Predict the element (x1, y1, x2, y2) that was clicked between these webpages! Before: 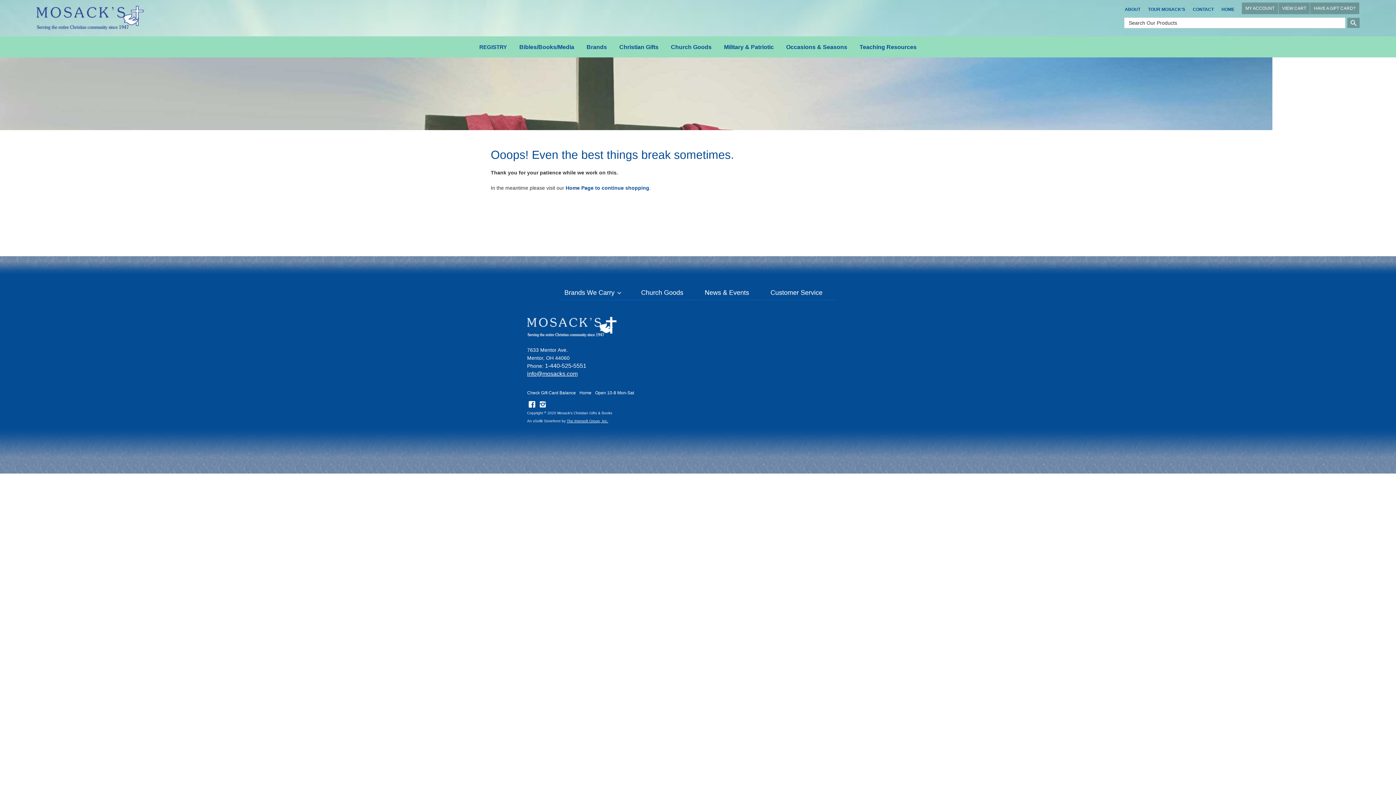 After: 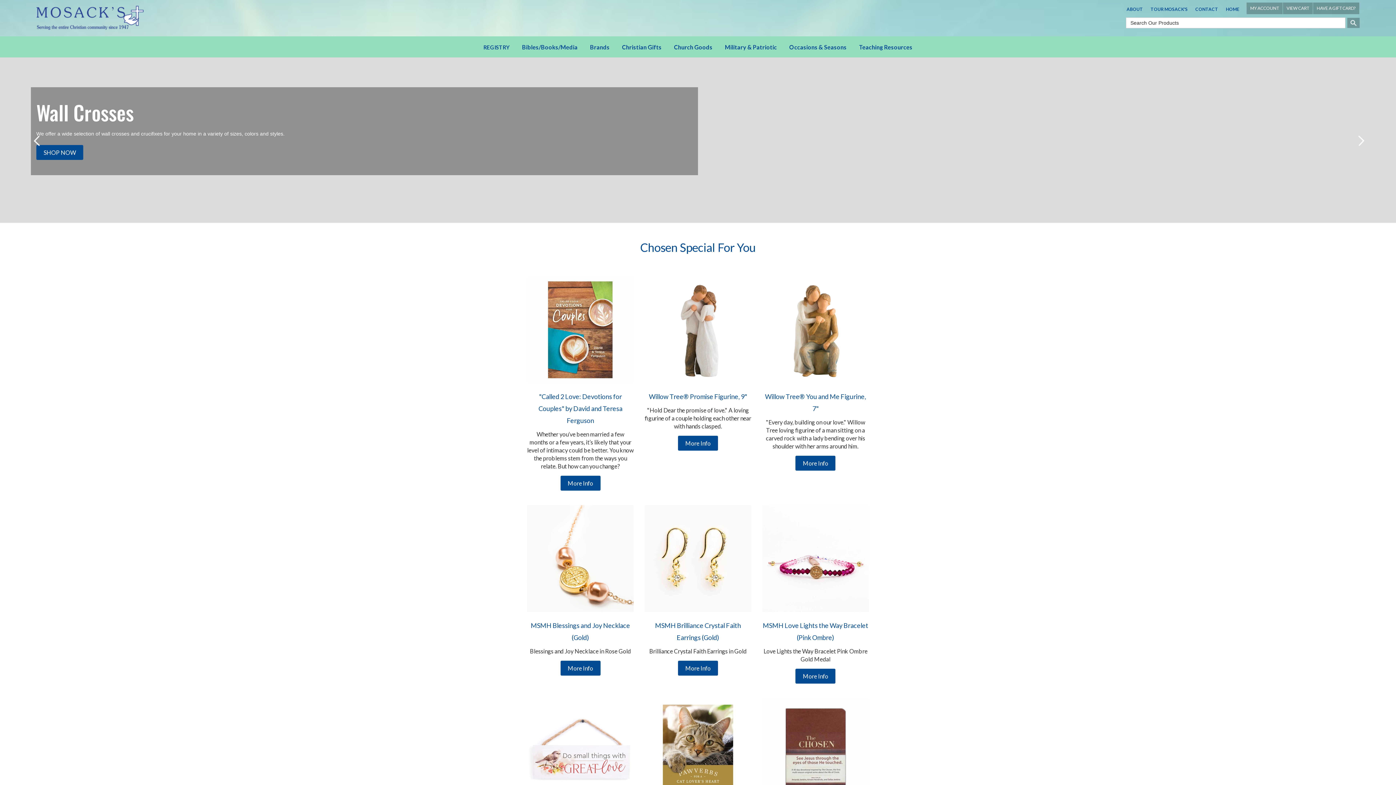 Action: label: Open 10-8 Mon-Sat bbox: (595, 385, 637, 399)